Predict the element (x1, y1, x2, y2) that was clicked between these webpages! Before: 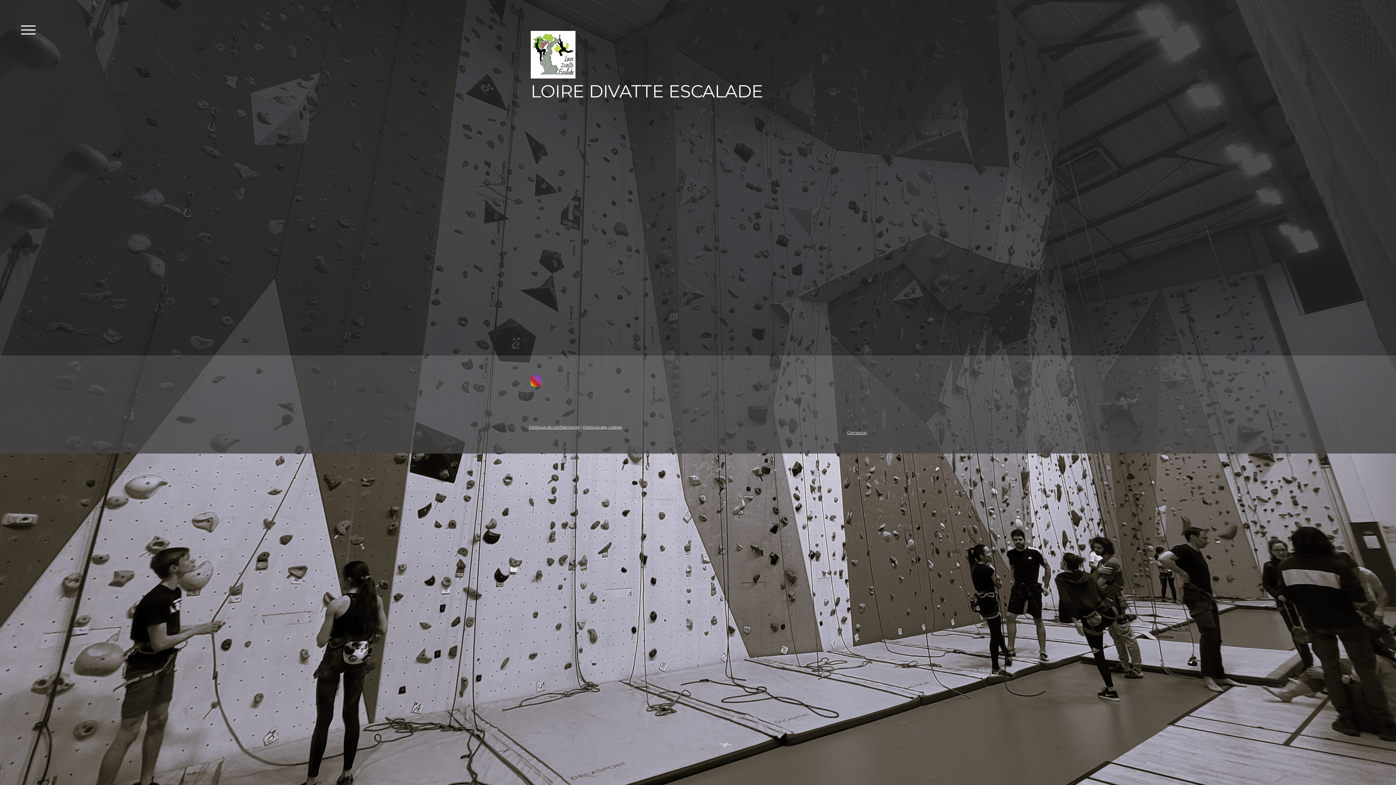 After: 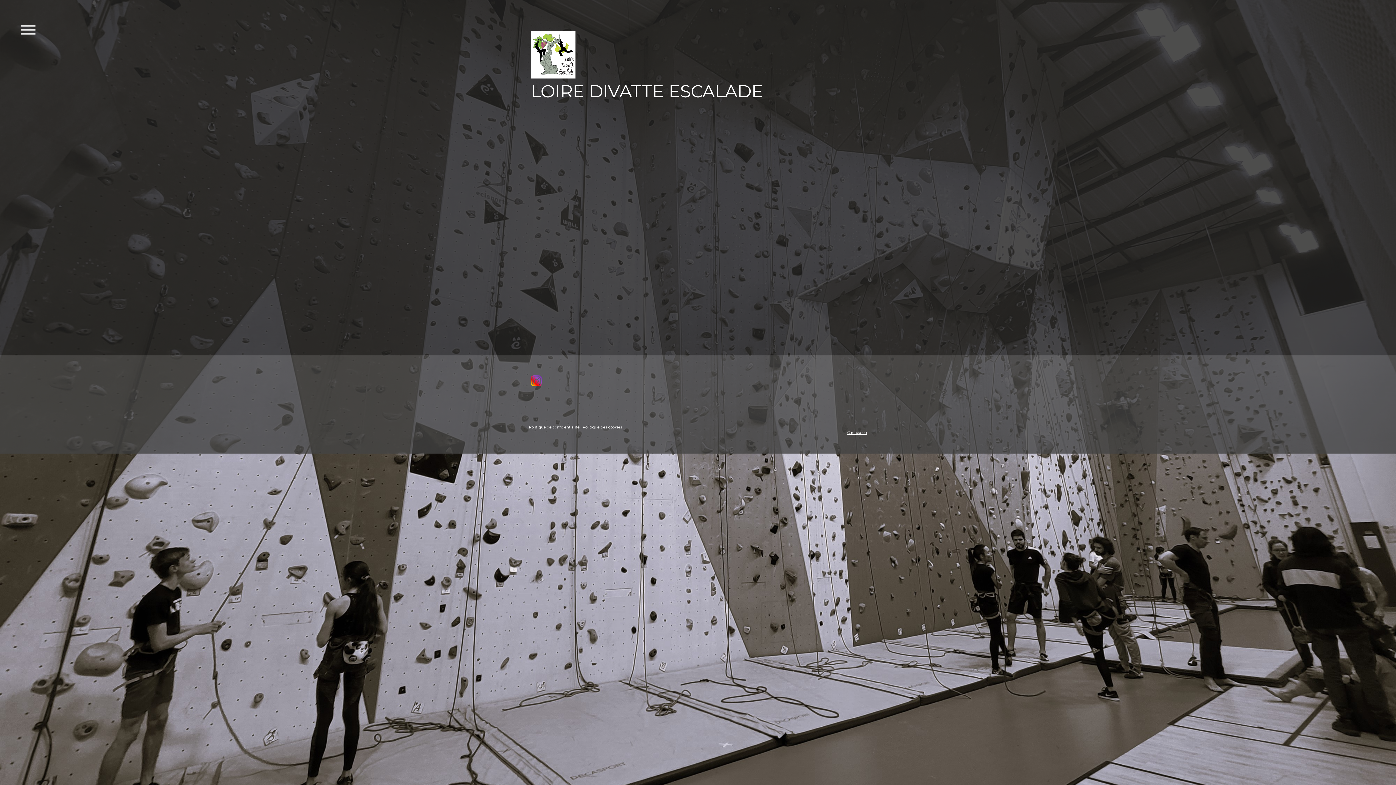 Action: bbox: (530, 376, 541, 383)